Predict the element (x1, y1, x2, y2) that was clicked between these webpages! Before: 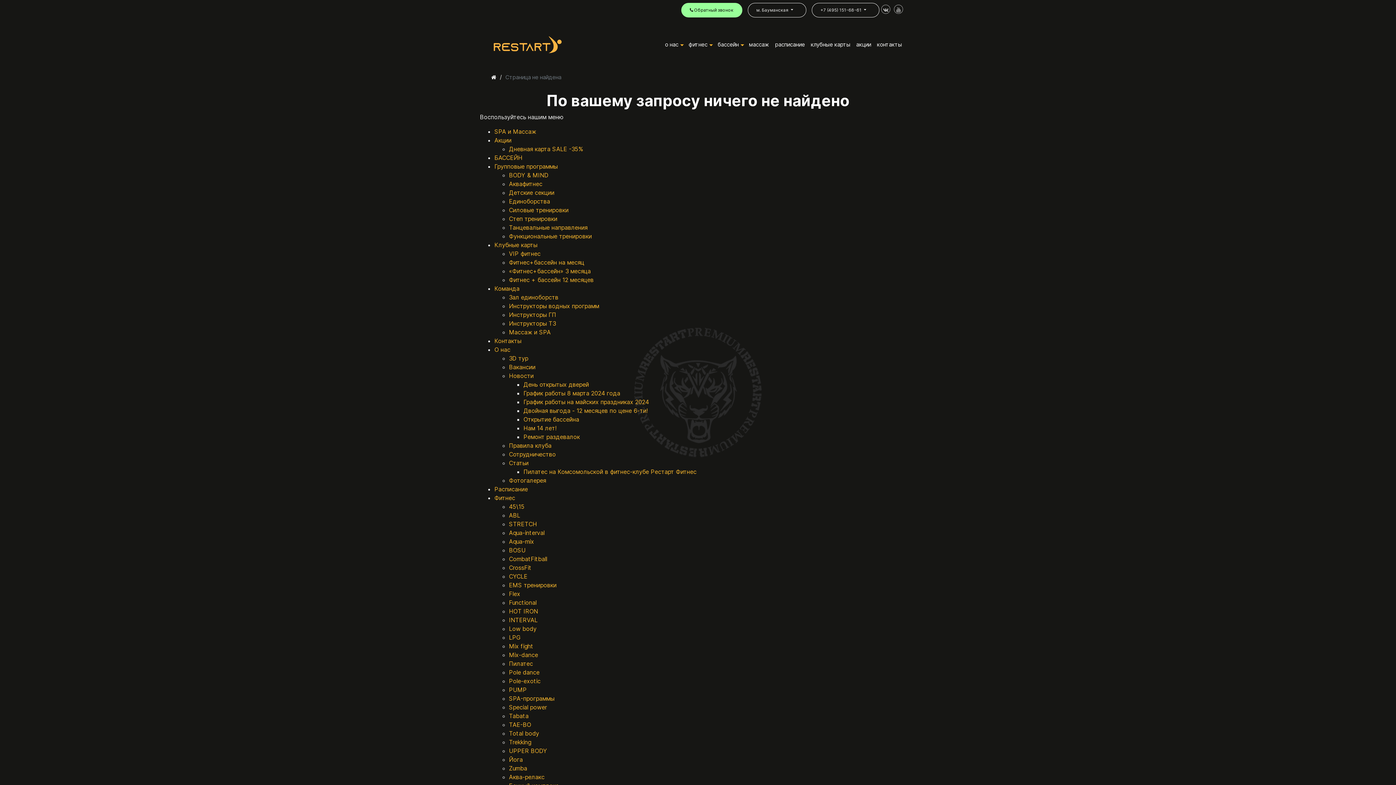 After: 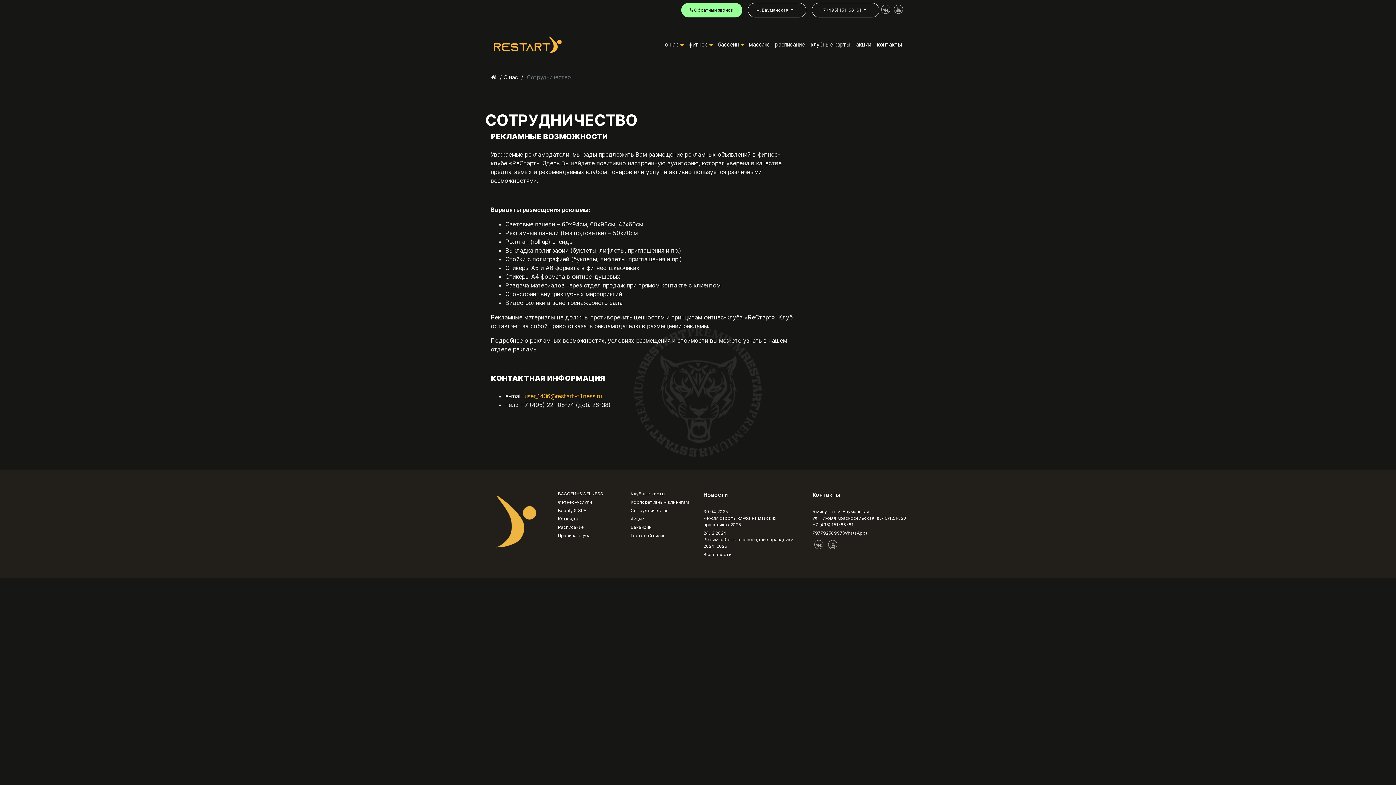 Action: bbox: (509, 450, 556, 458) label: Сотрудничество